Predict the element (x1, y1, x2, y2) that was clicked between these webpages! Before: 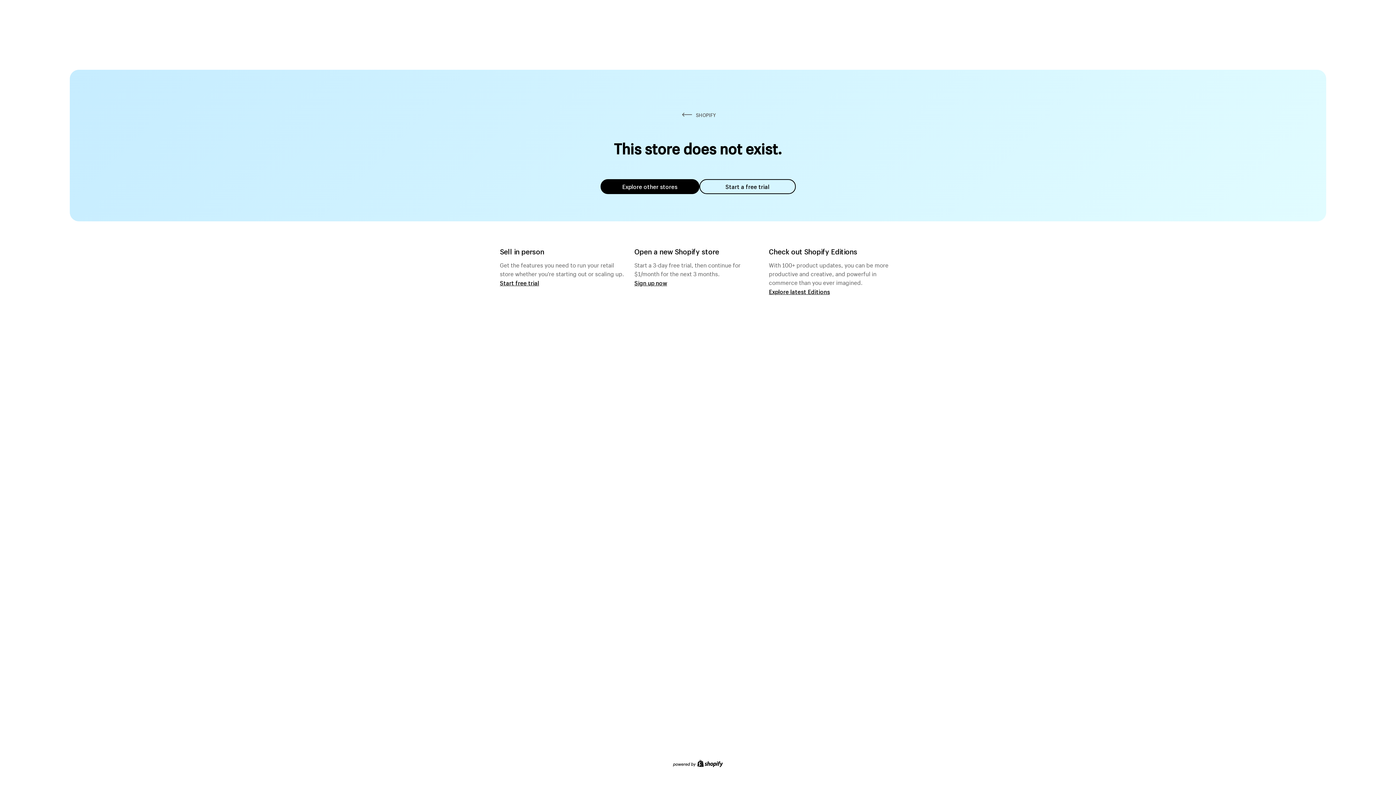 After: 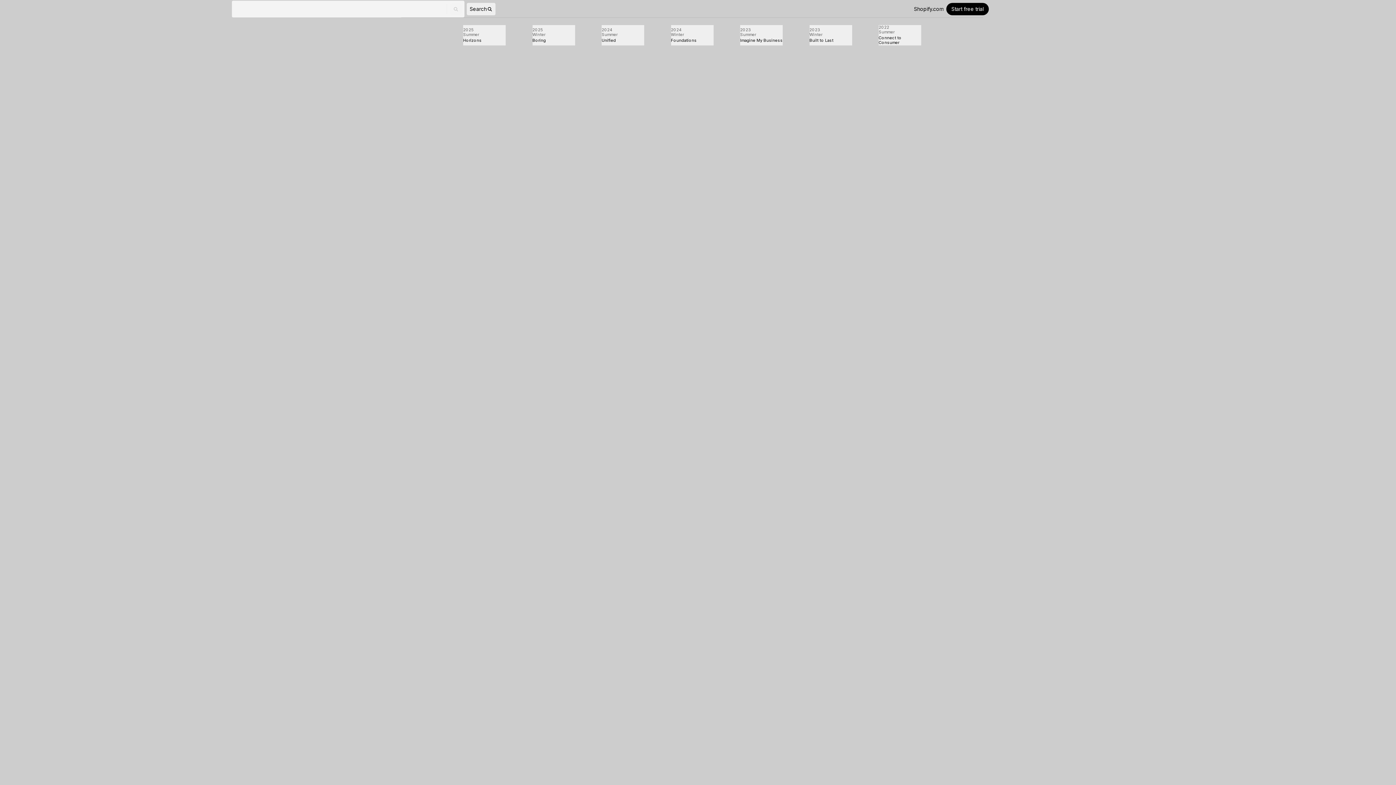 Action: label: Explore latest Editions bbox: (769, 287, 830, 295)